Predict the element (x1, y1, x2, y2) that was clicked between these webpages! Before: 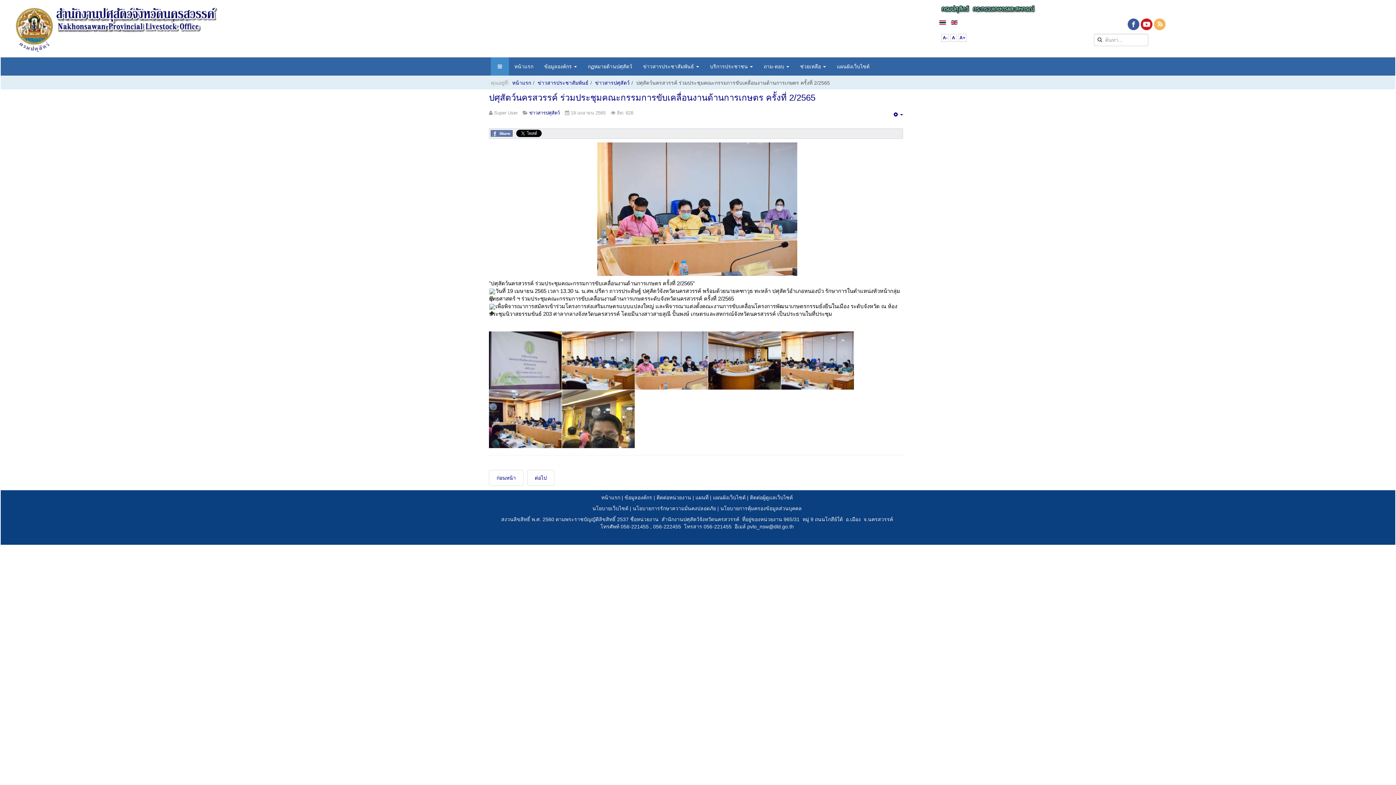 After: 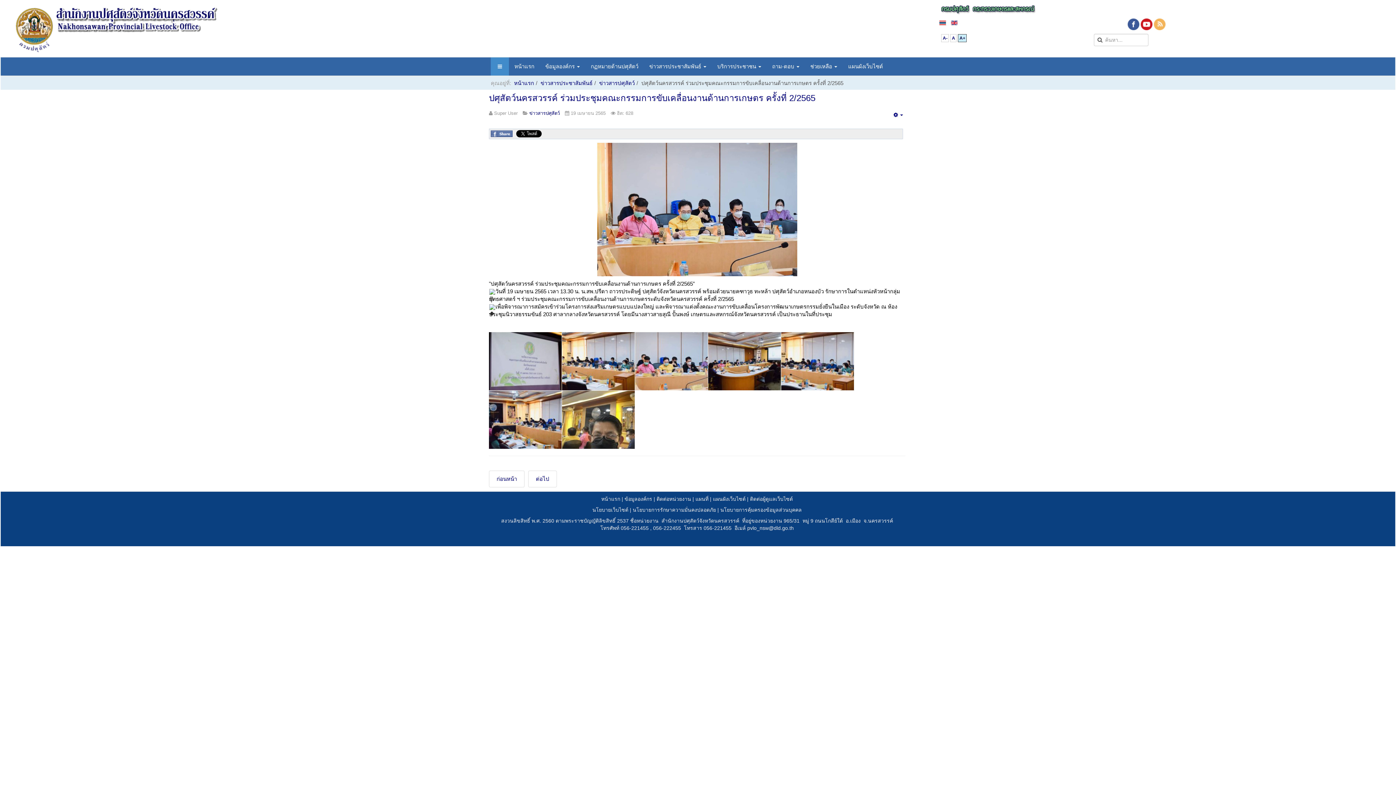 Action: bbox: (958, 33, 967, 41) label: A+